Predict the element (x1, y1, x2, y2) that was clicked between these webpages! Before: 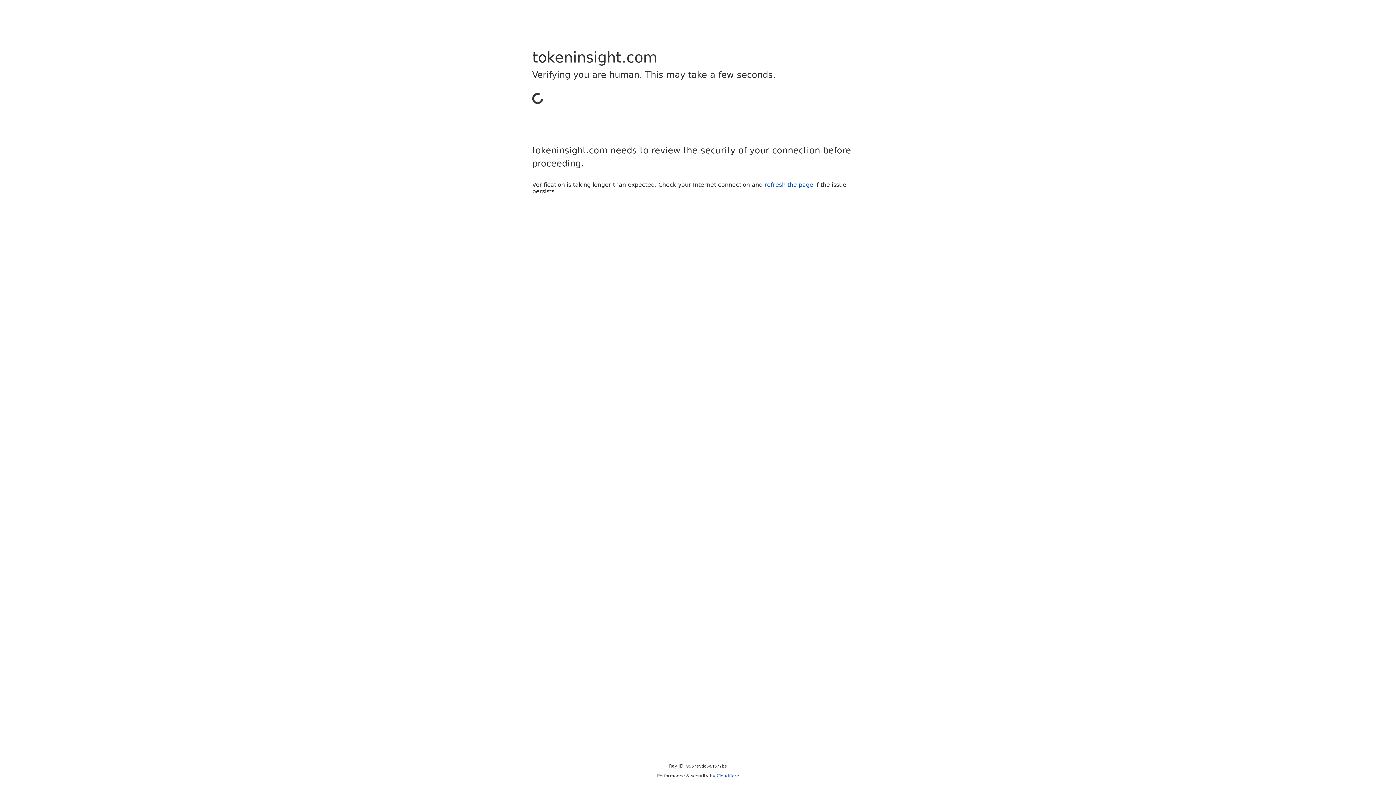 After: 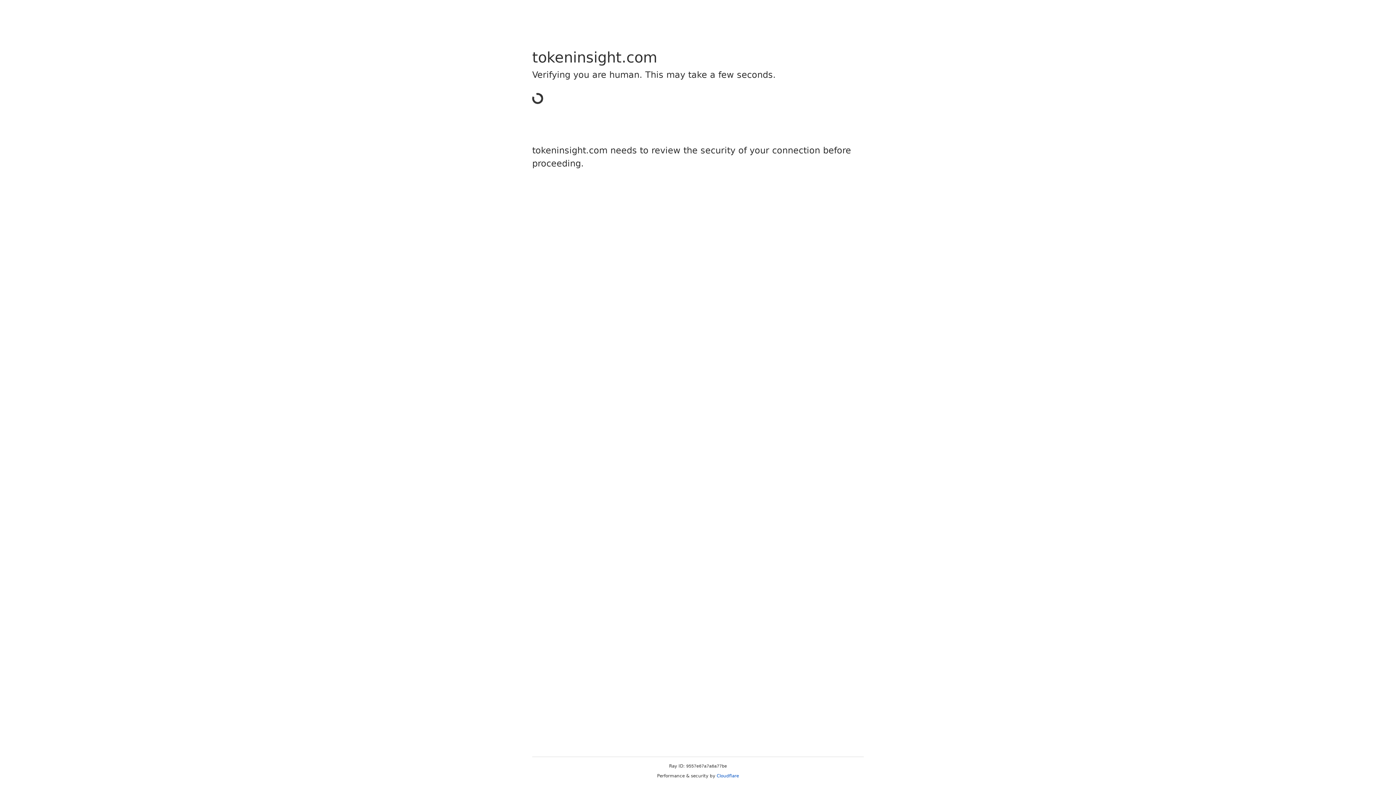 Action: label: Cloudflare bbox: (716, 773, 739, 778)